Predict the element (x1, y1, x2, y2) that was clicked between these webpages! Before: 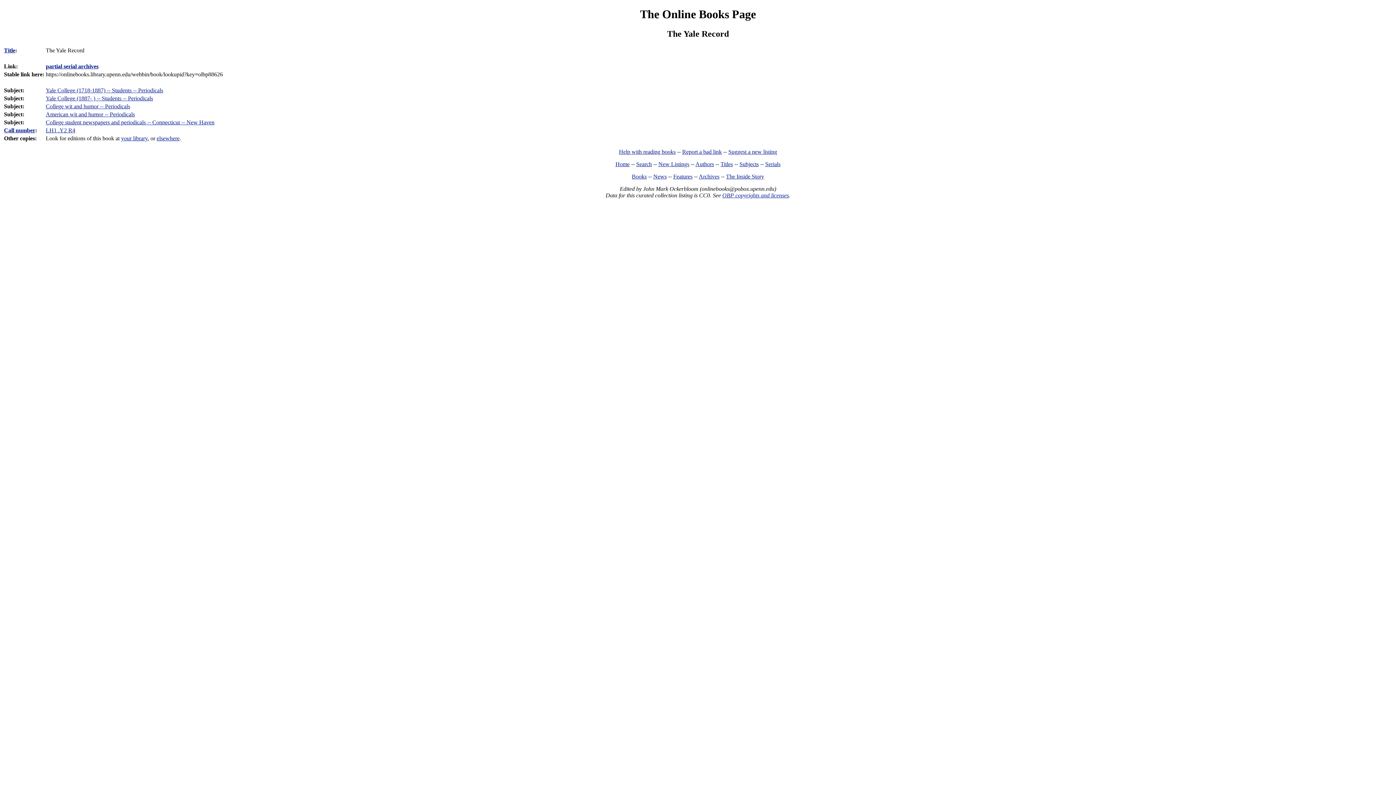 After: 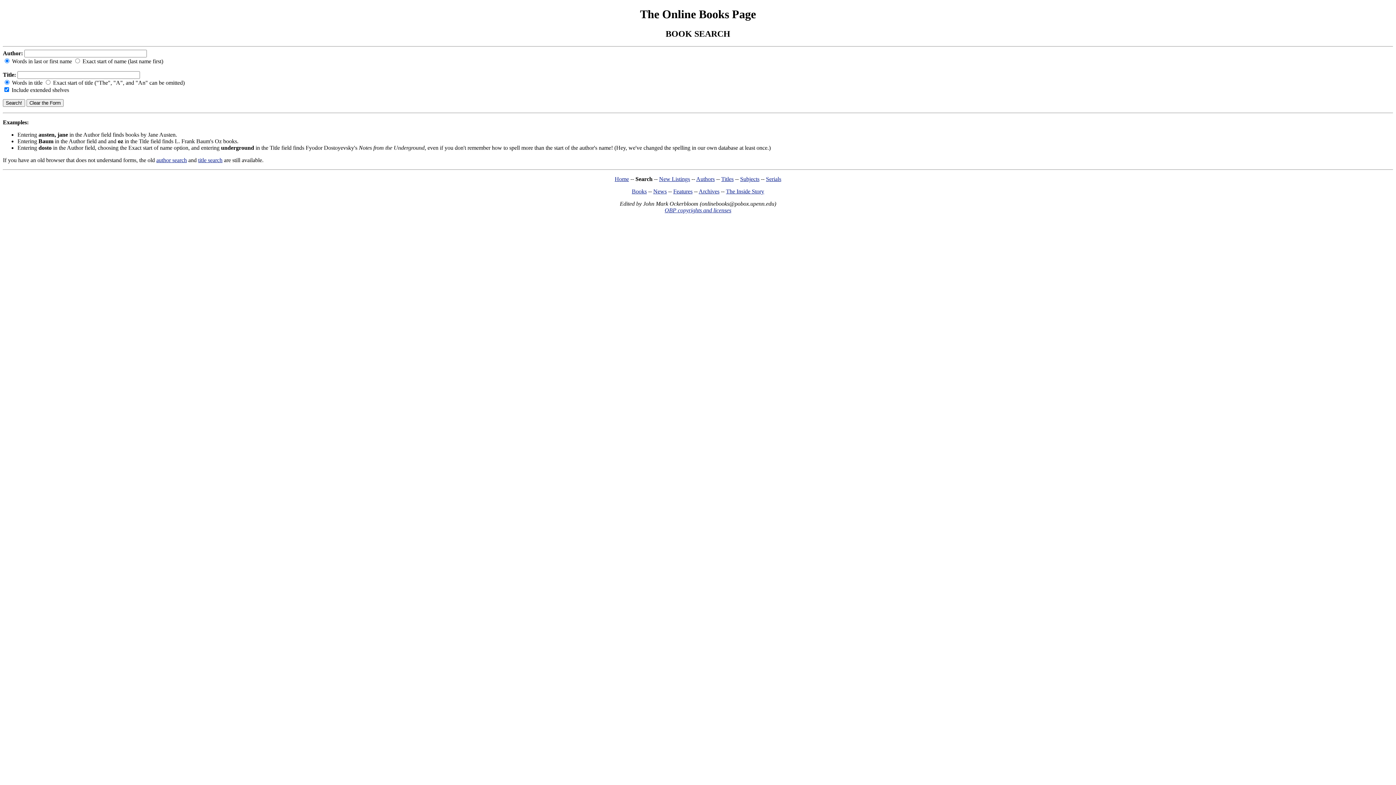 Action: label: Search bbox: (636, 161, 652, 167)